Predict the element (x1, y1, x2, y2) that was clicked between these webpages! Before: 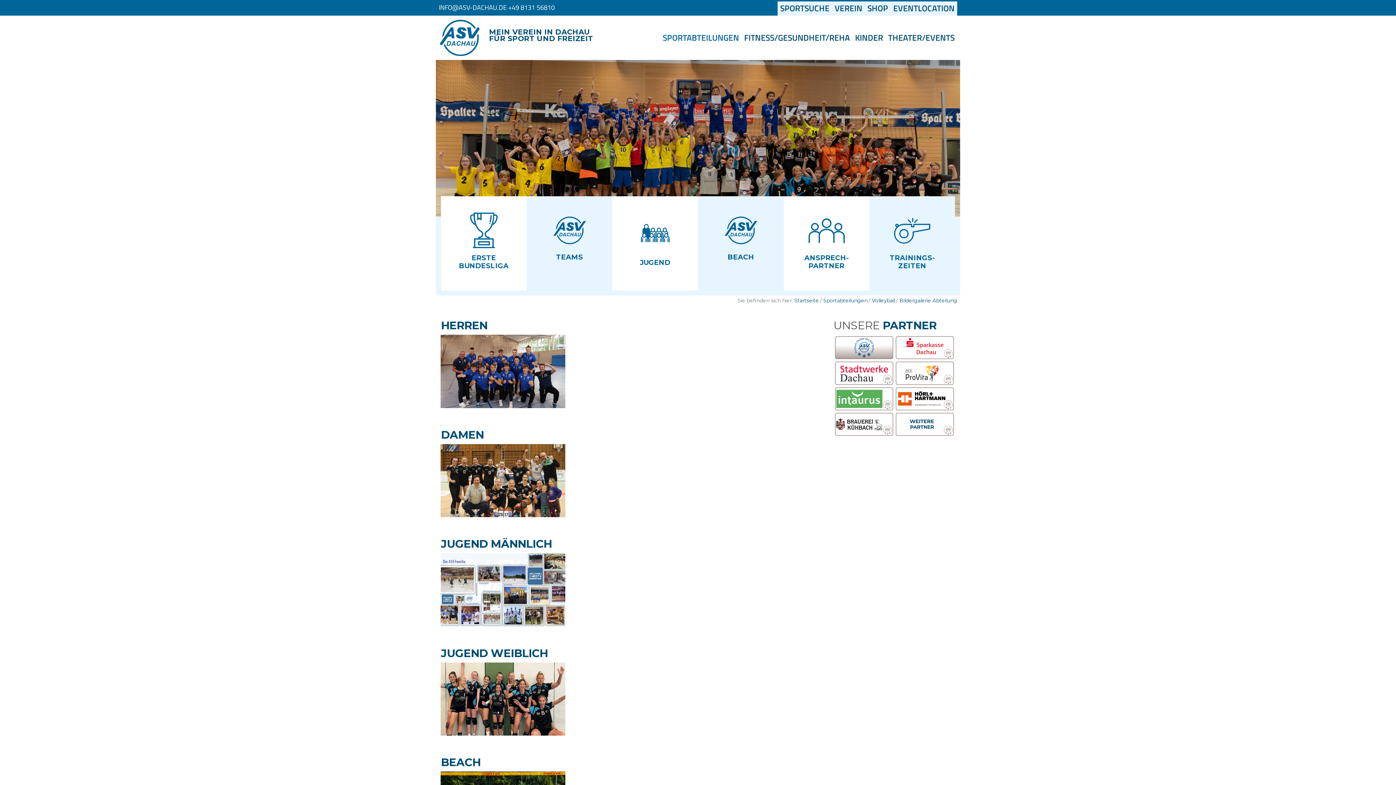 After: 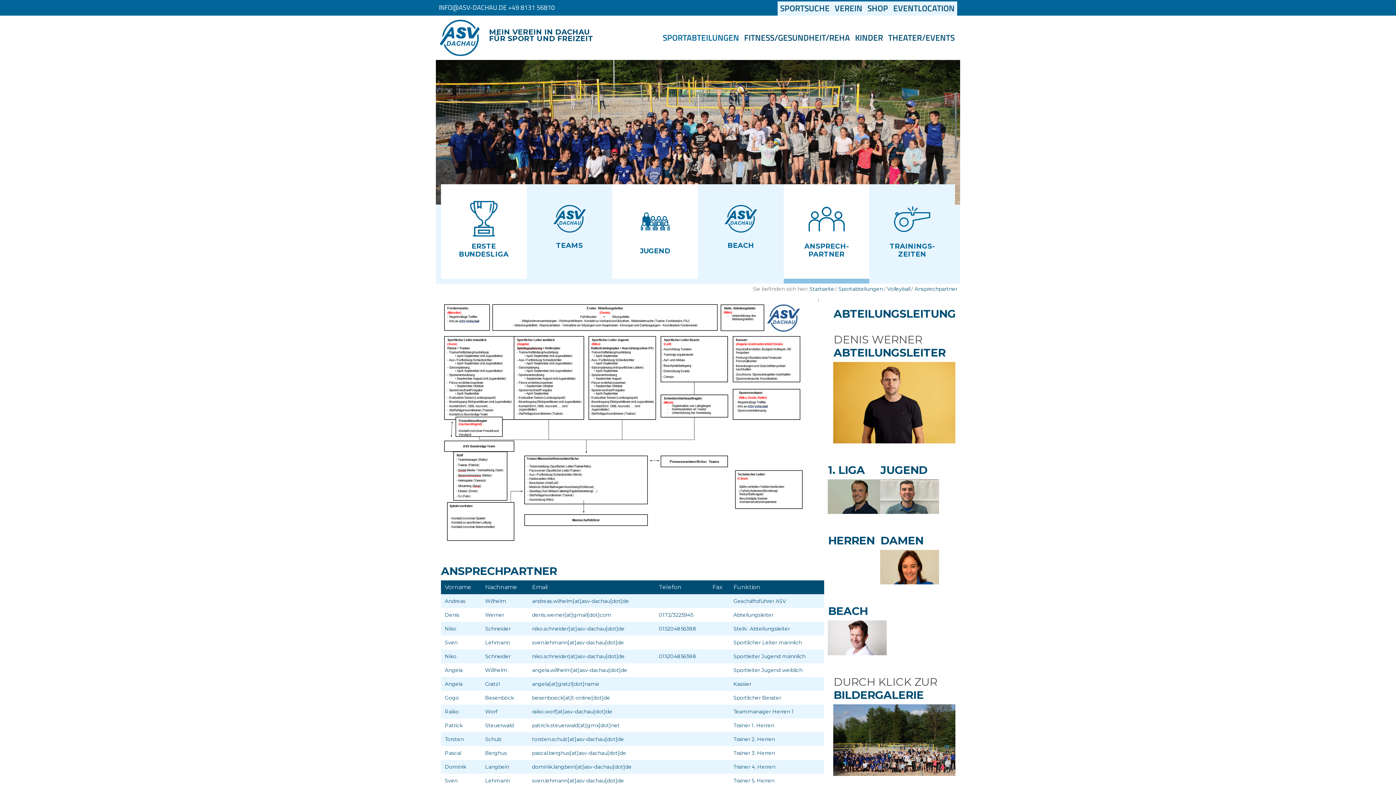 Action: label: ANSPRECH­PARTNER

  bbox: (783, 196, 869, 290)